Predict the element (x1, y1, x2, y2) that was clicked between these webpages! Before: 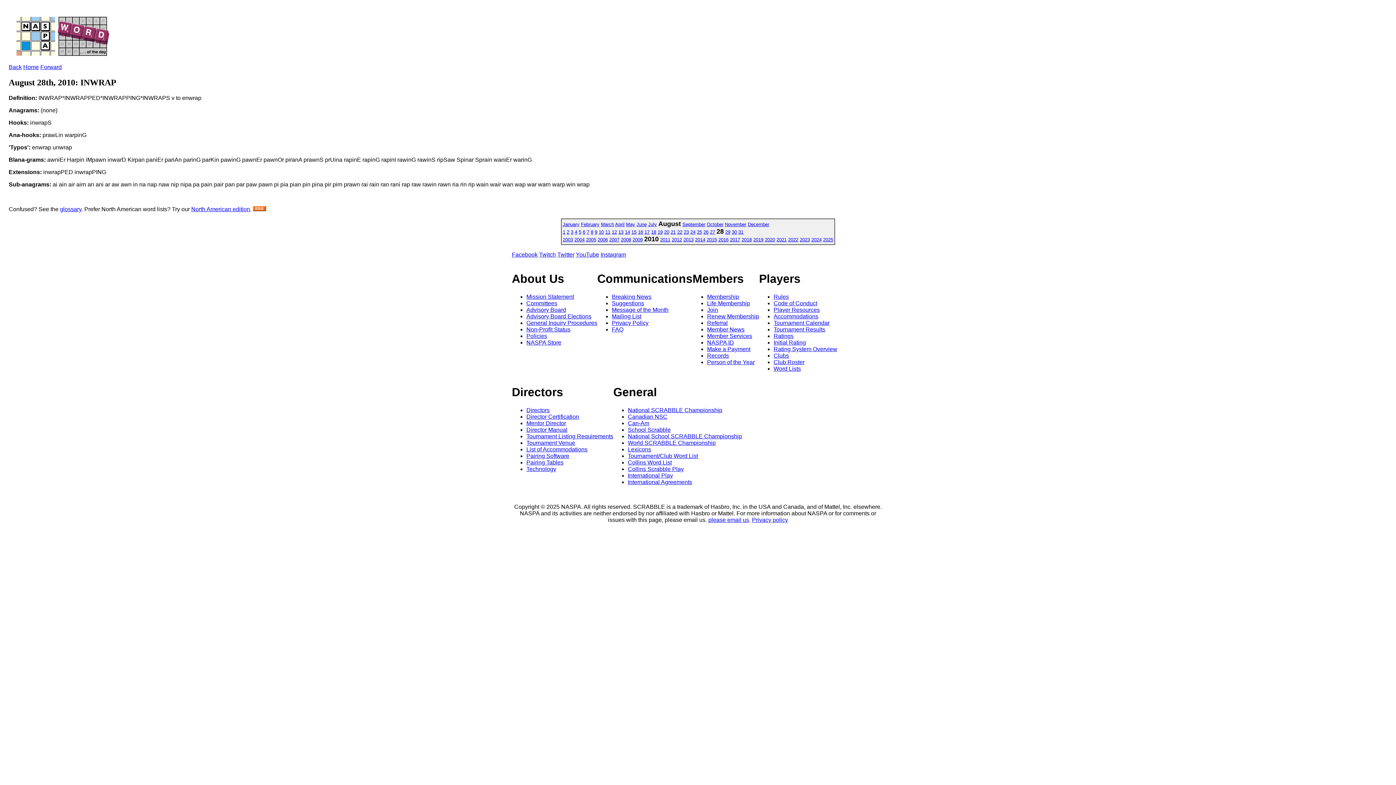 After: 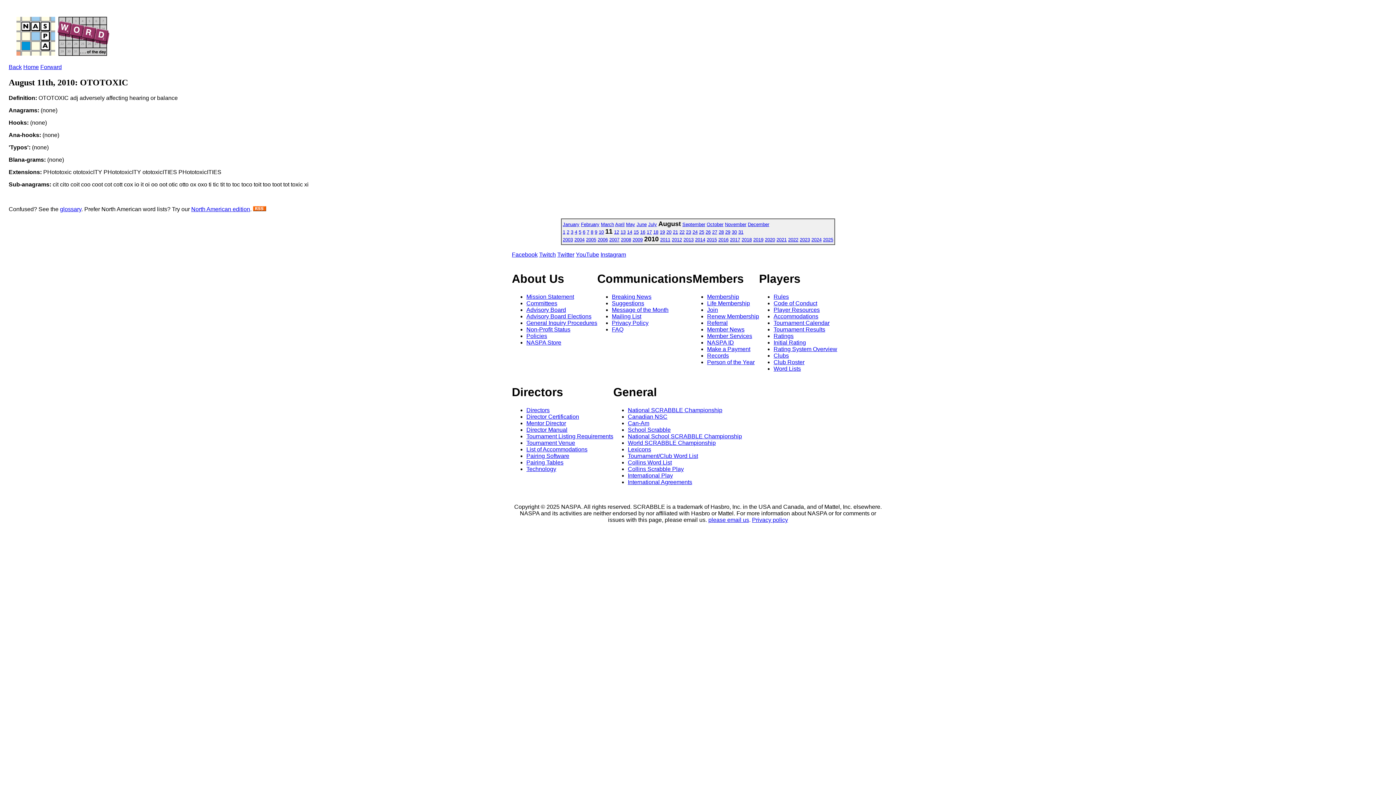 Action: label: 11 bbox: (605, 229, 610, 234)